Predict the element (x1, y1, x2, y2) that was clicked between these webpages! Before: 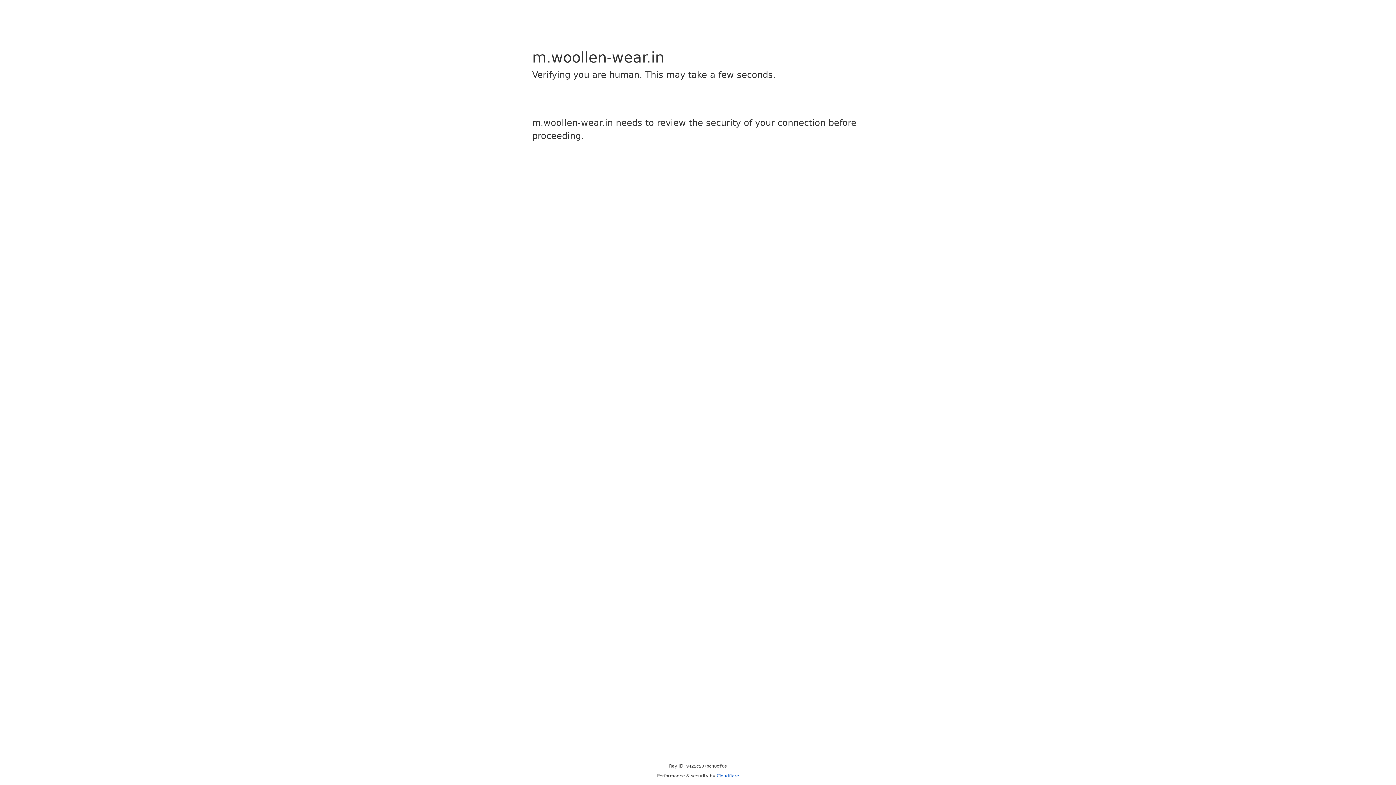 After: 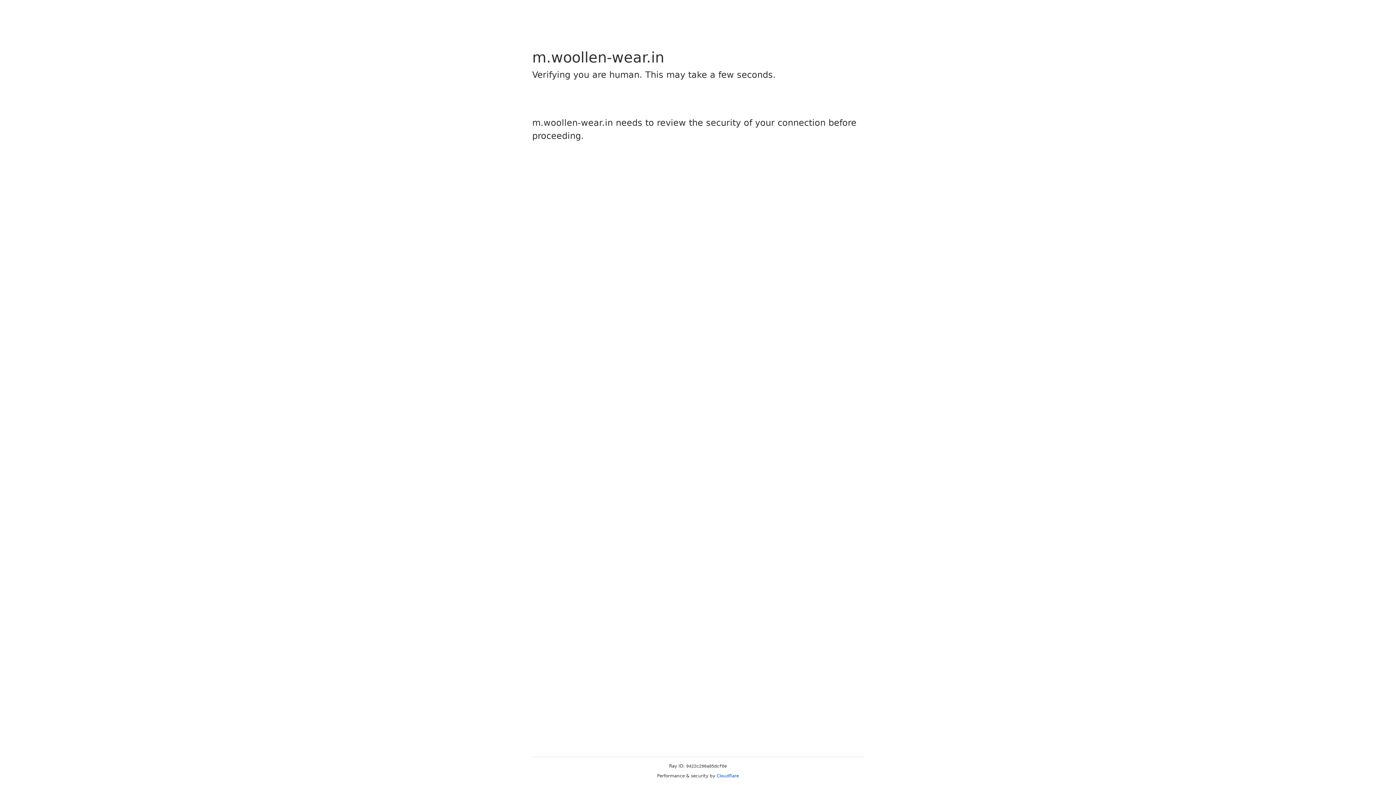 Action: bbox: (716, 773, 739, 778) label: Cloudflare